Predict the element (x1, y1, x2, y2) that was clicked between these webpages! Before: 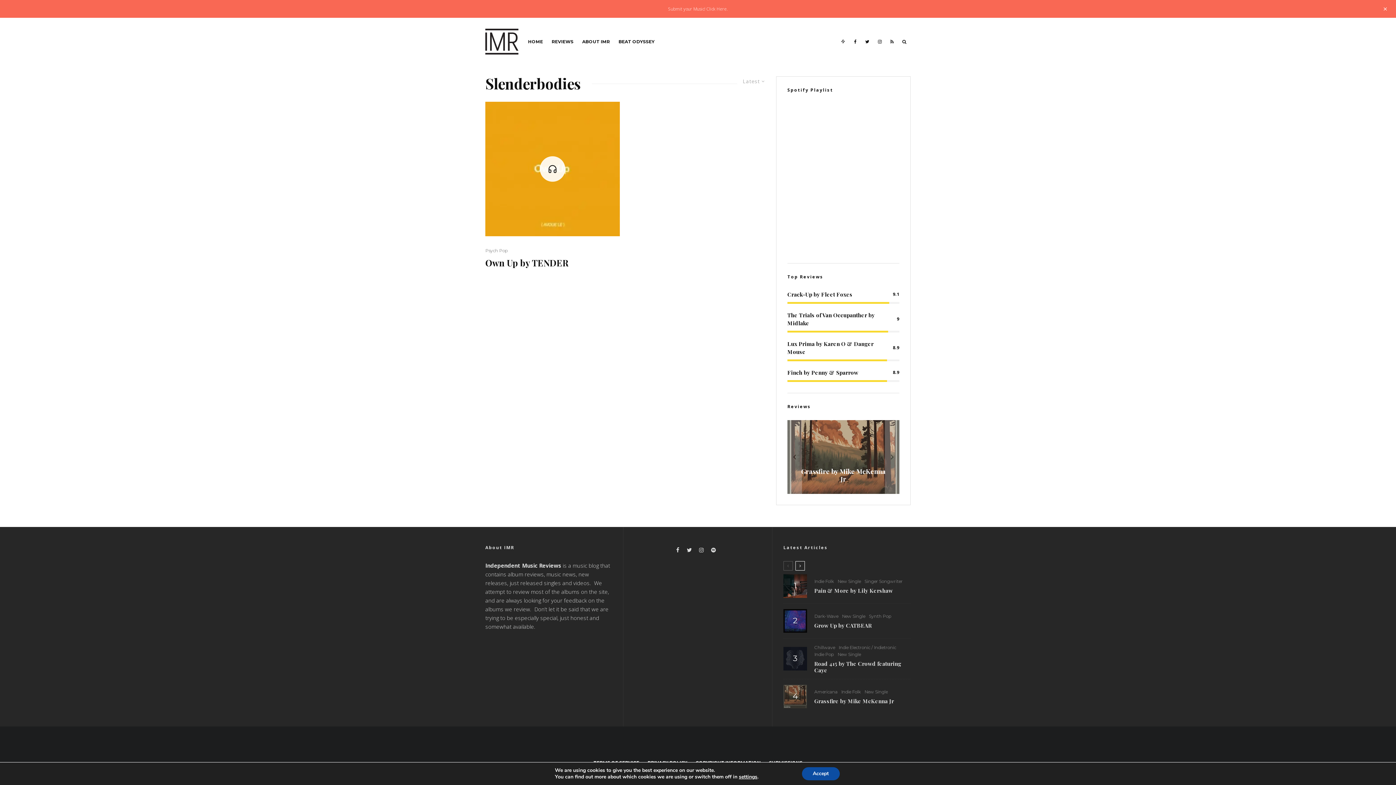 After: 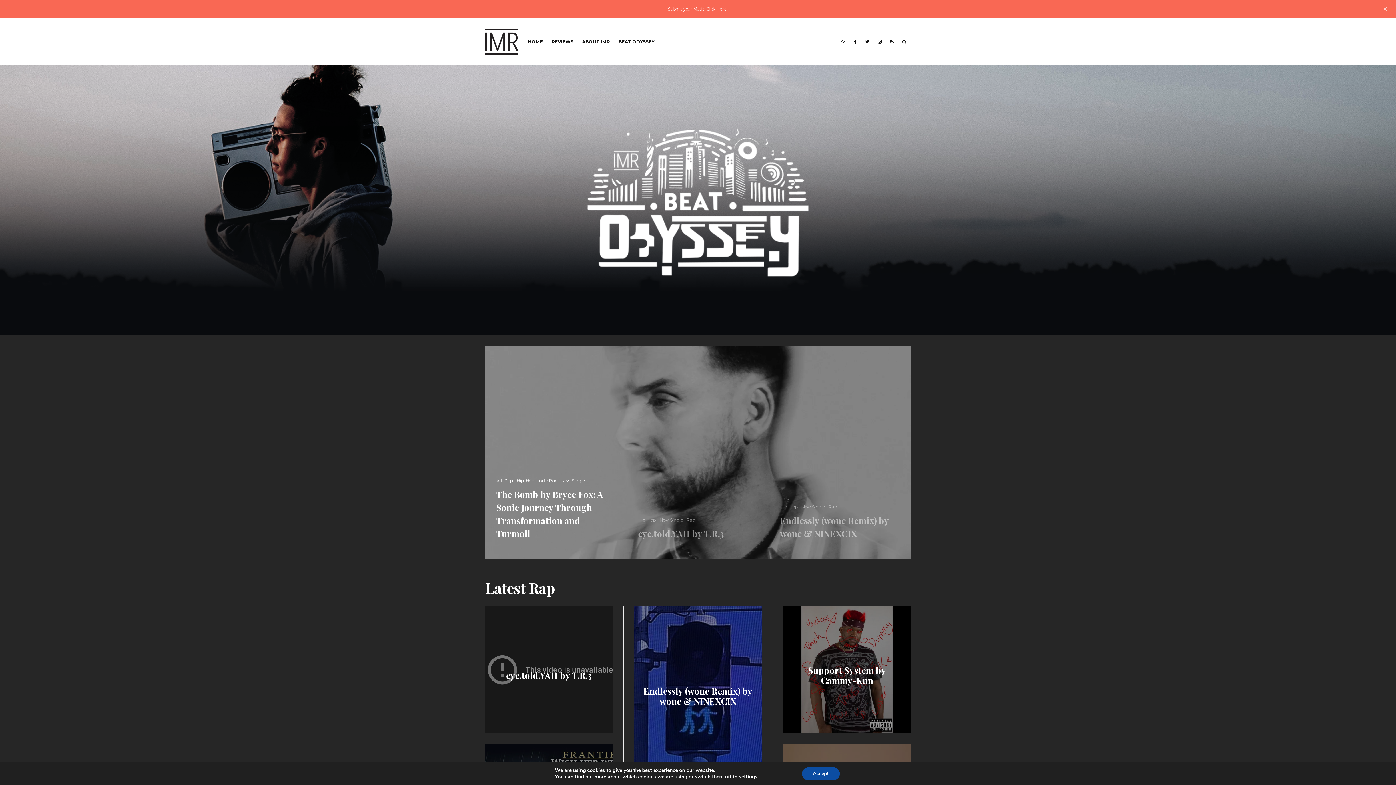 Action: bbox: (614, 17, 659, 65) label: BEAT ODYSSEY